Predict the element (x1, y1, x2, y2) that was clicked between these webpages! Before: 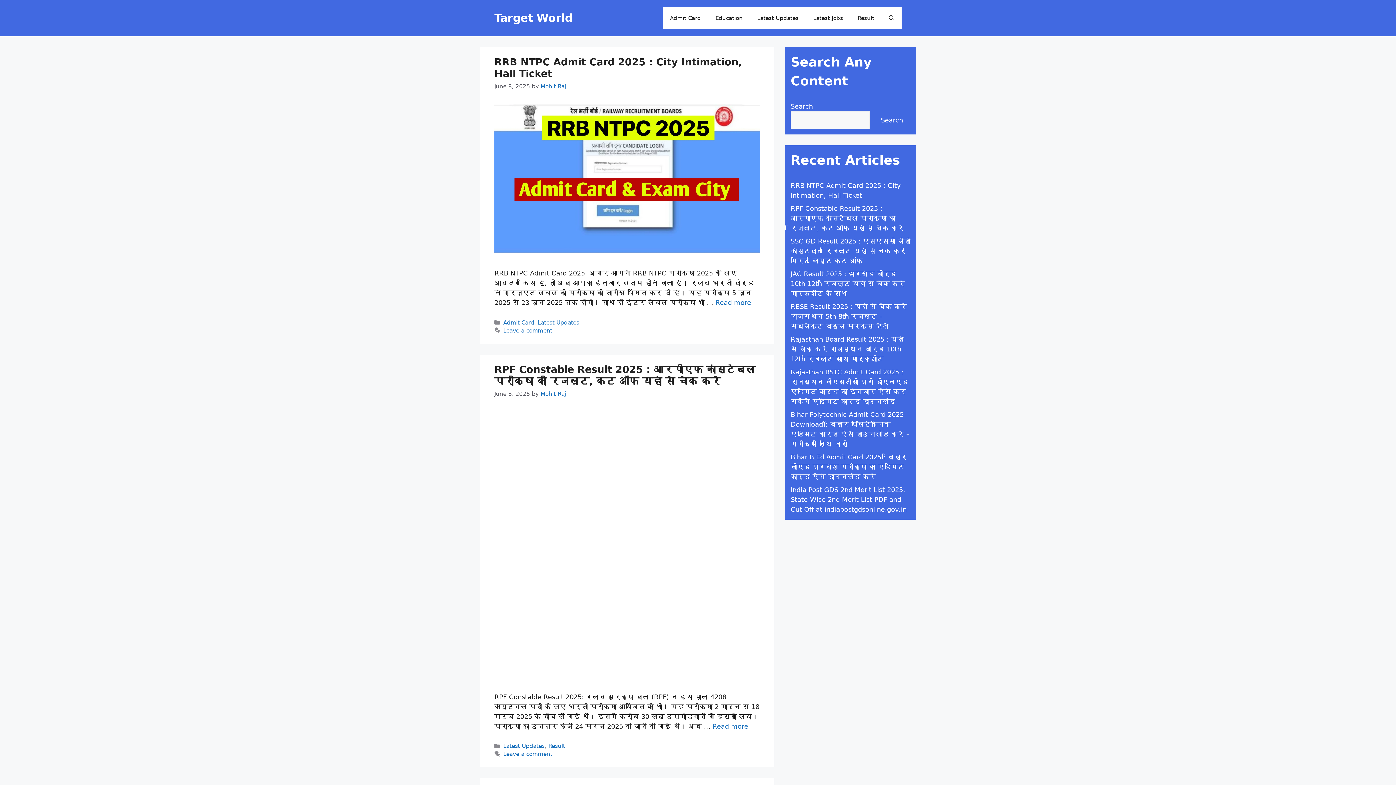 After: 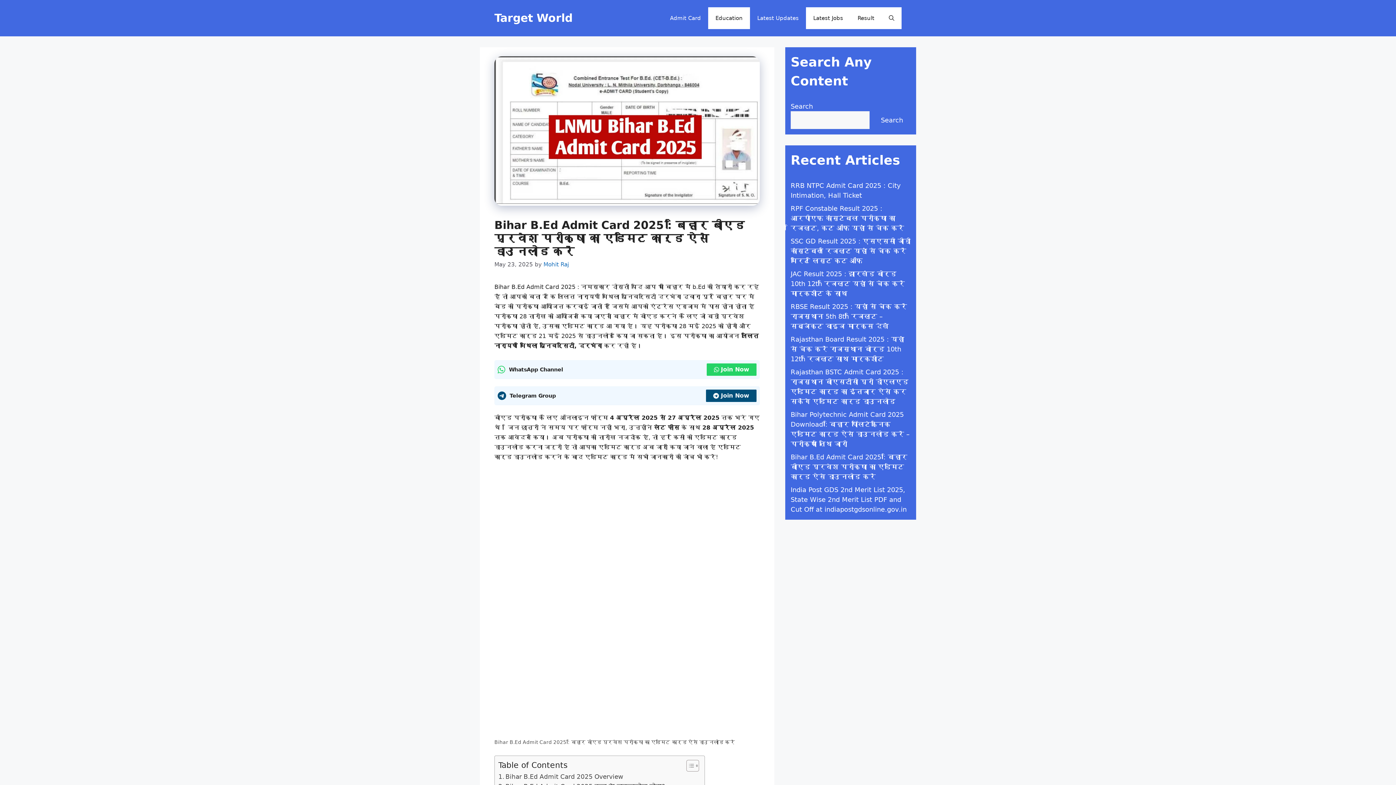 Action: label: Bihar B.Ed Admit Card 2025 : बिहार बीएड प्रवेश परीक्षा का एडमिट कार्ड ऐसे डाउनलोड करें bbox: (790, 453, 907, 480)